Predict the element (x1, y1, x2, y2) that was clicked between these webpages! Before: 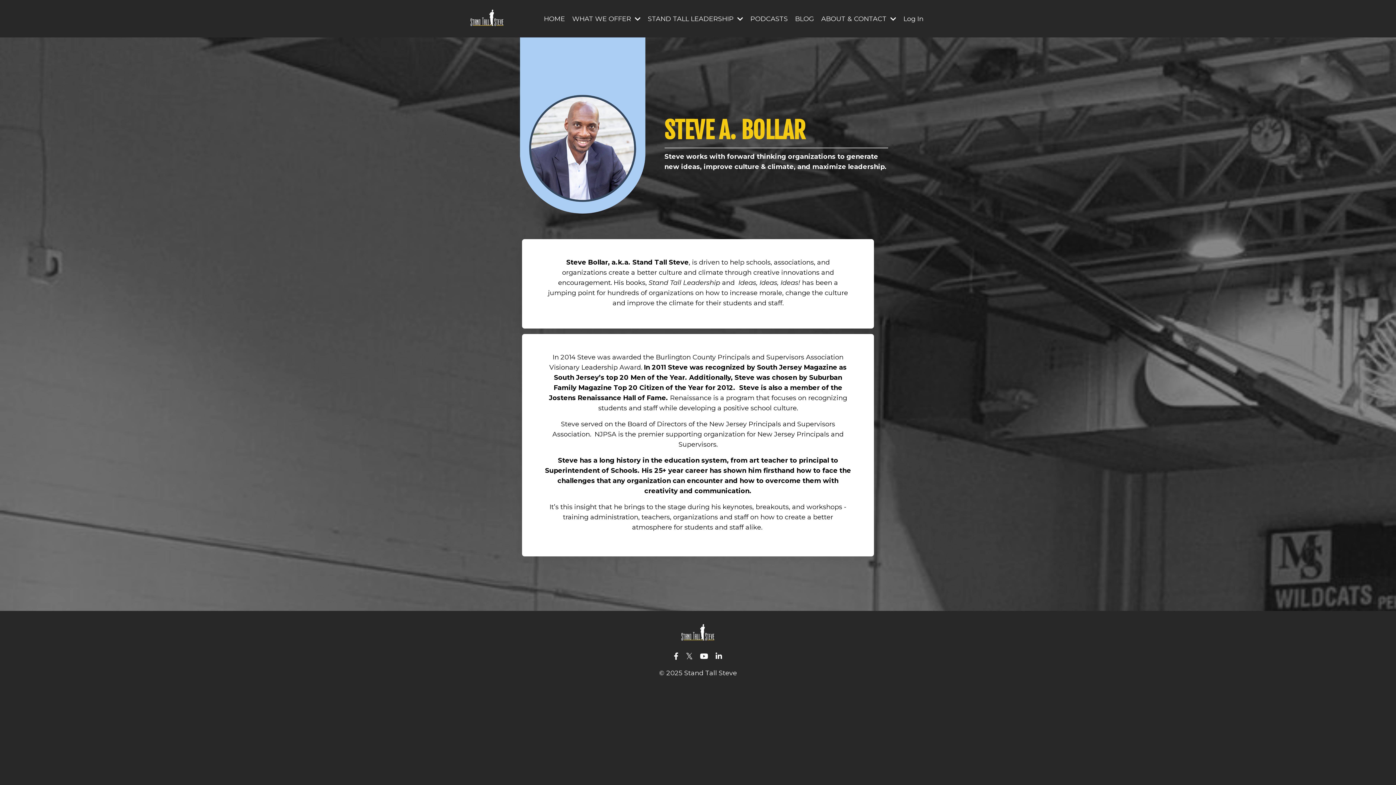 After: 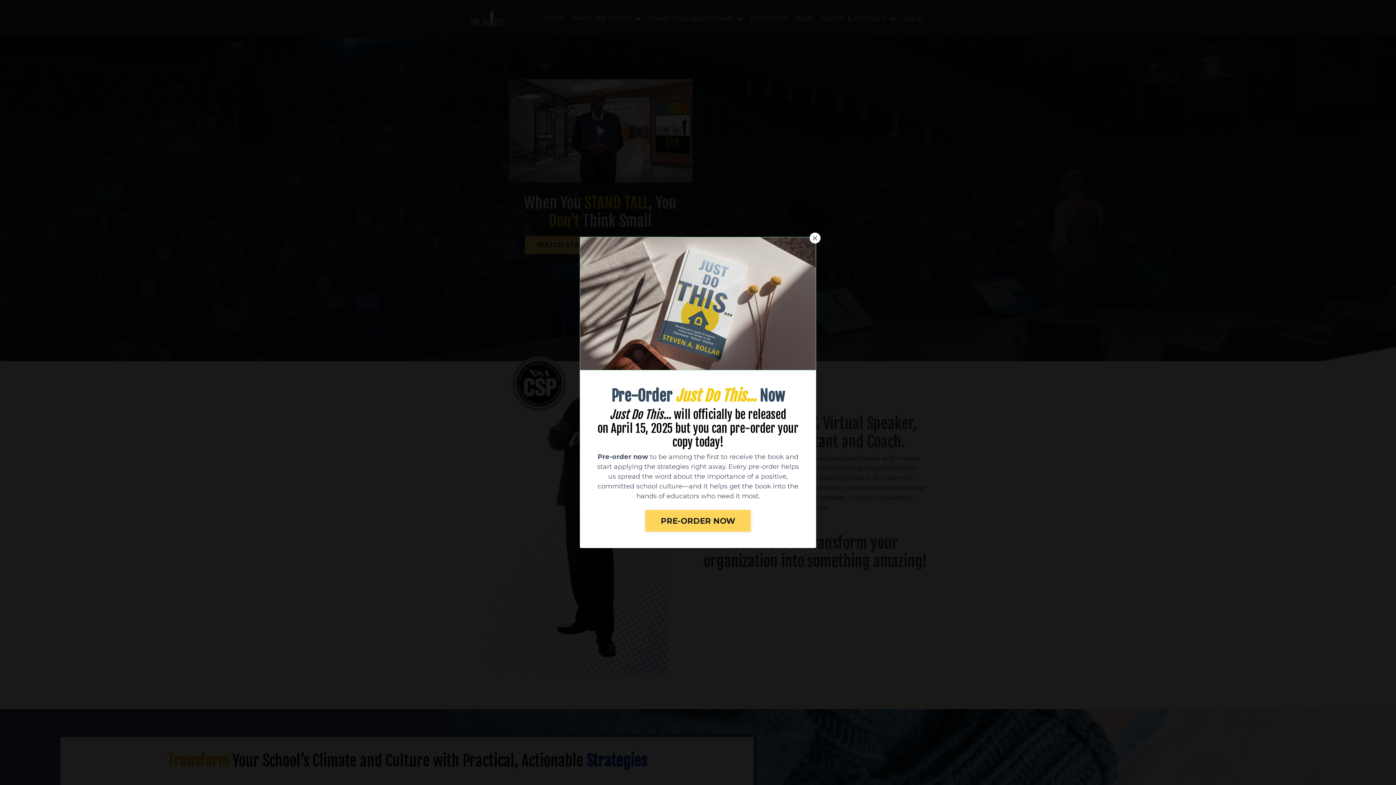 Action: bbox: (680, 622, 716, 643)